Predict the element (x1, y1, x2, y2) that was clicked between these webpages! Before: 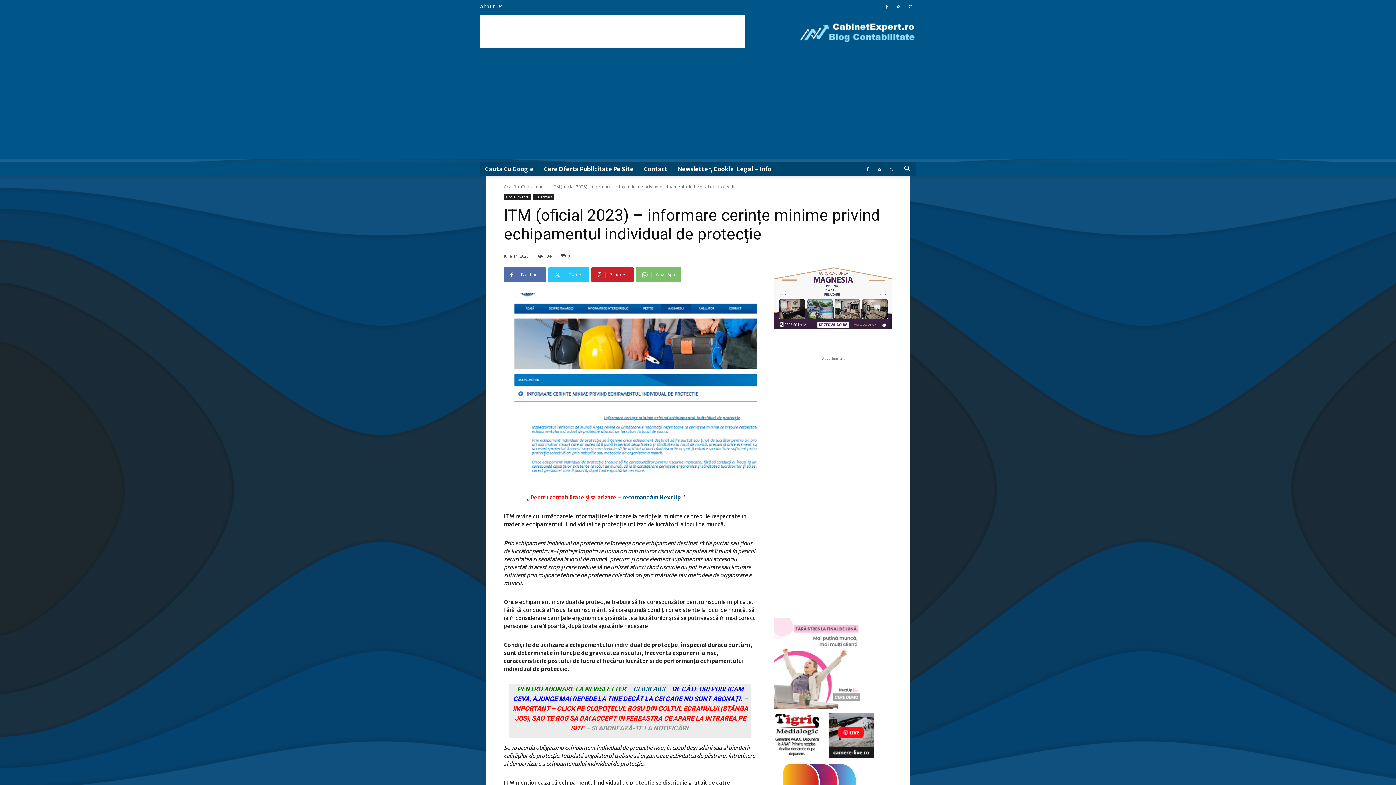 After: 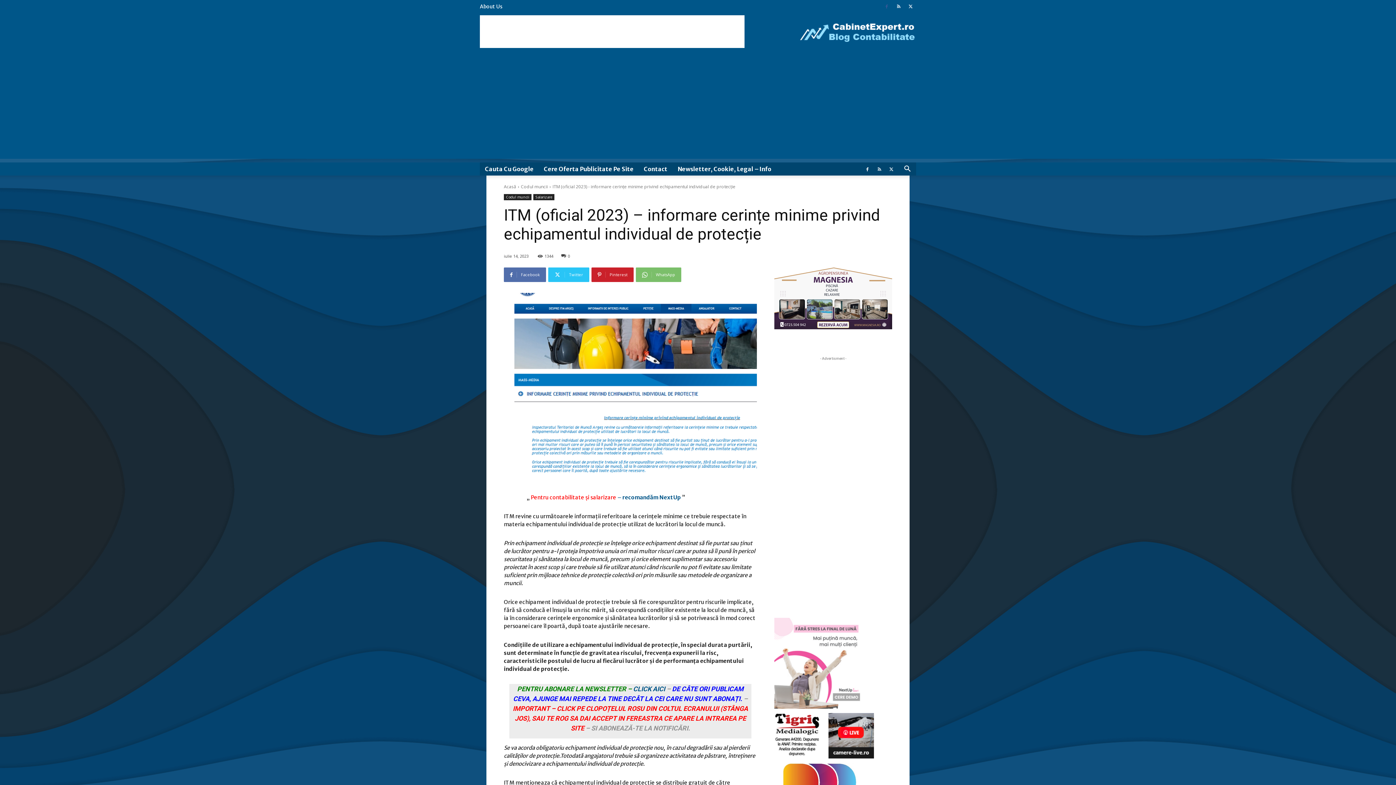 Action: bbox: (881, 0, 892, 13)